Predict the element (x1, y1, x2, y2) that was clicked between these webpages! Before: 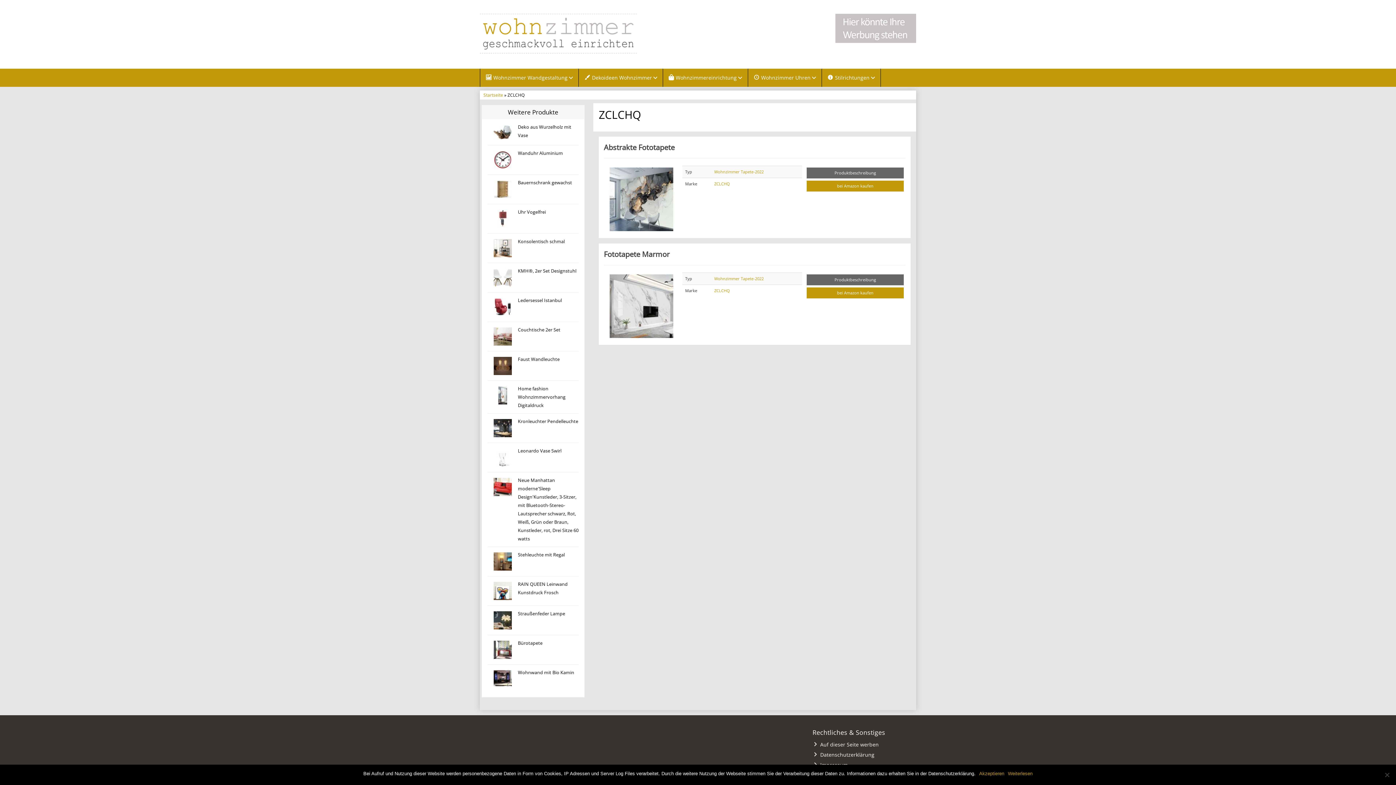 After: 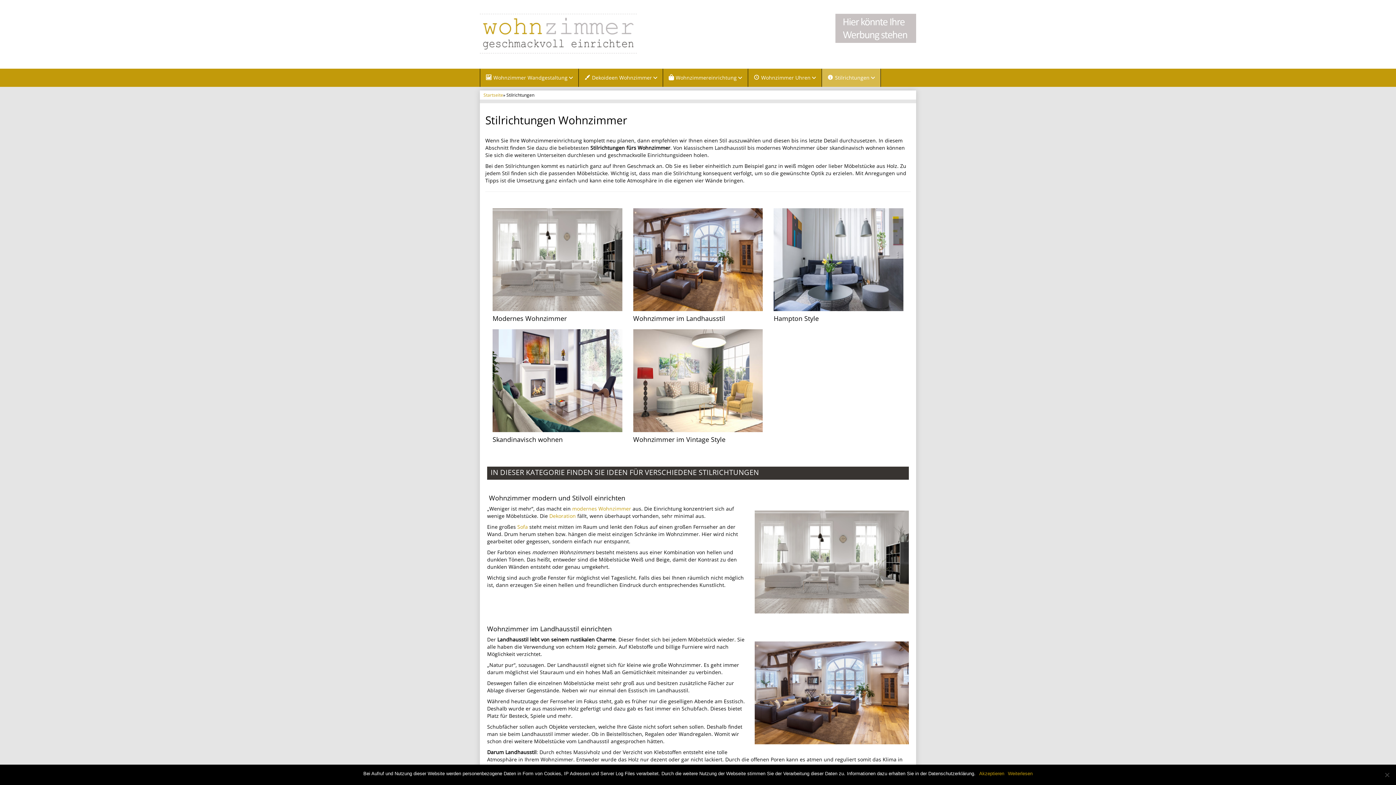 Action: bbox: (822, 68, 880, 86) label: Stilrichtungen 